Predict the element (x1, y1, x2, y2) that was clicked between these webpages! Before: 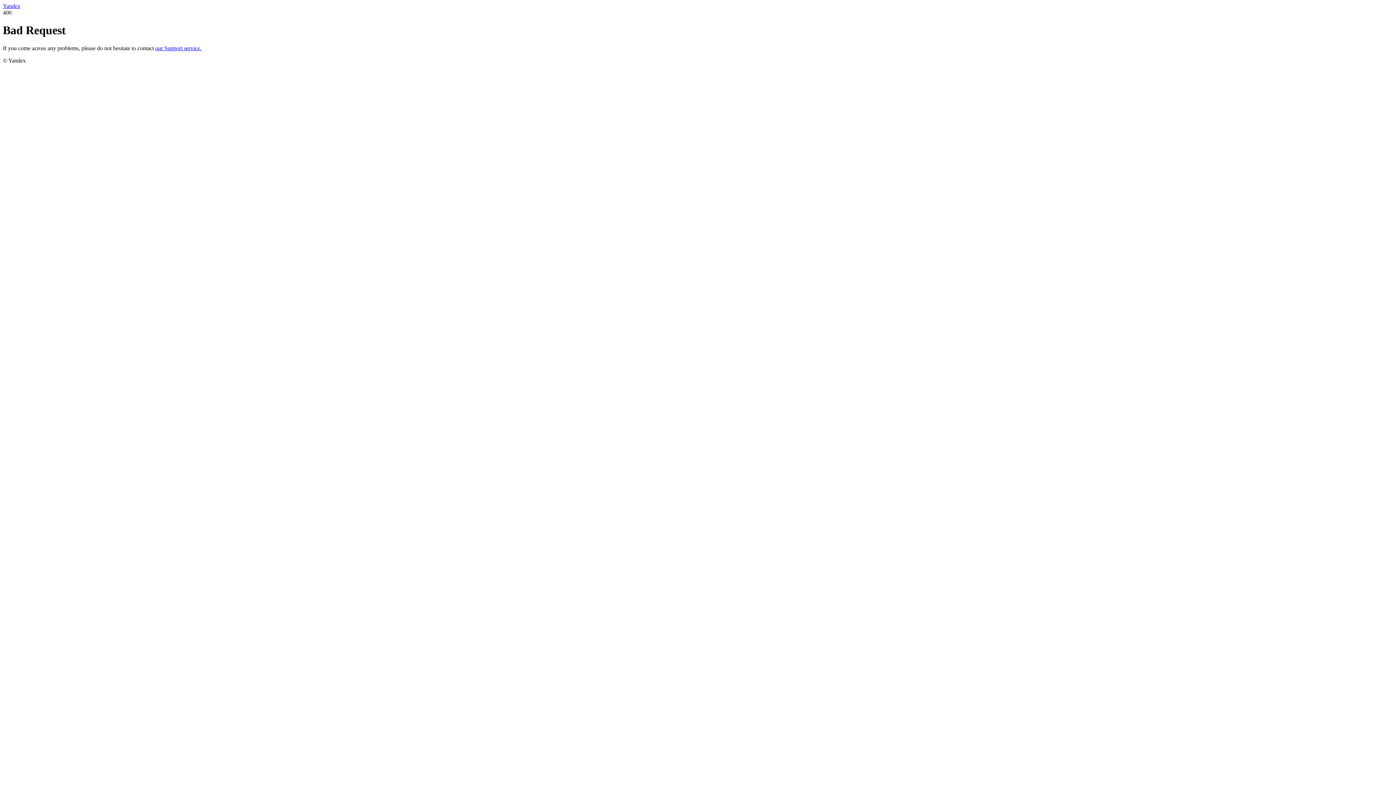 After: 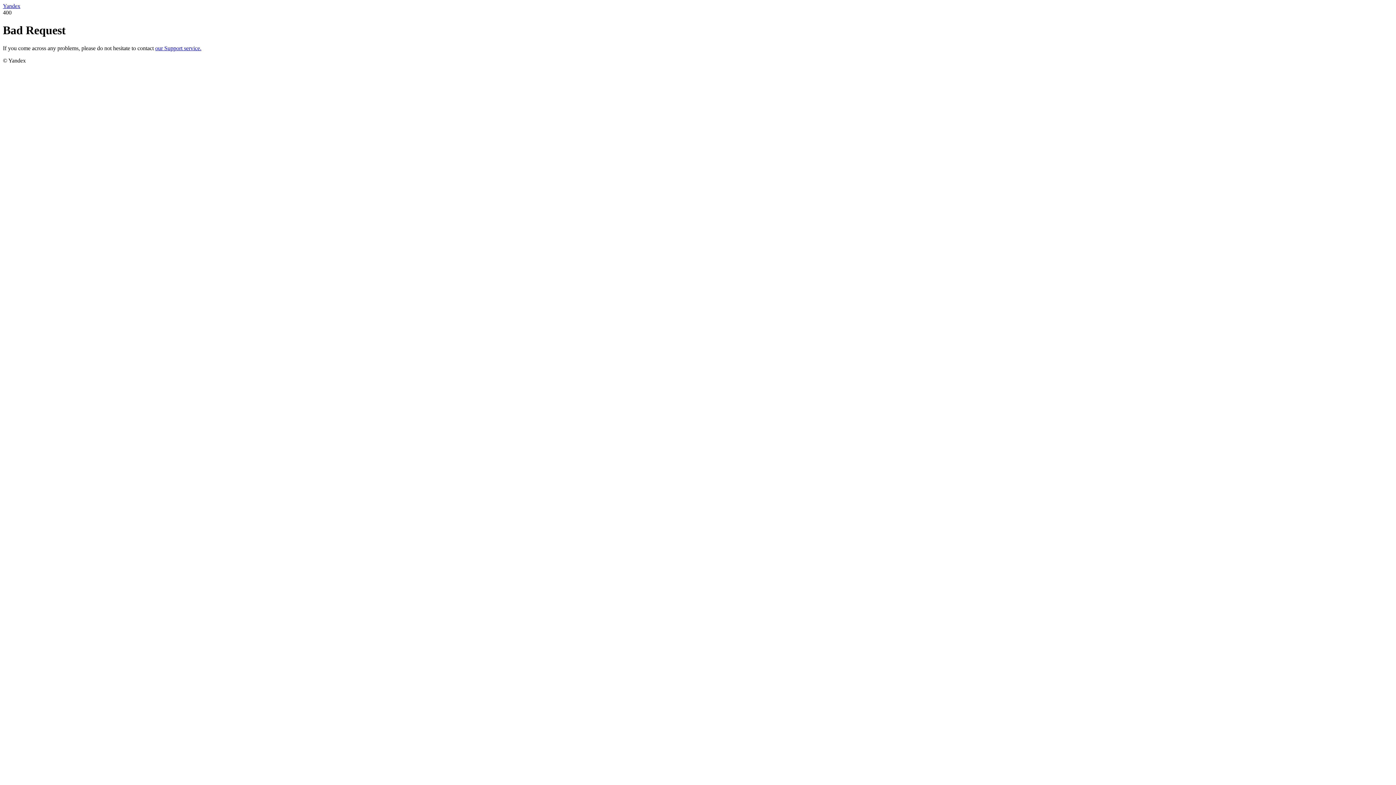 Action: label: Yandex bbox: (2, 2, 20, 9)